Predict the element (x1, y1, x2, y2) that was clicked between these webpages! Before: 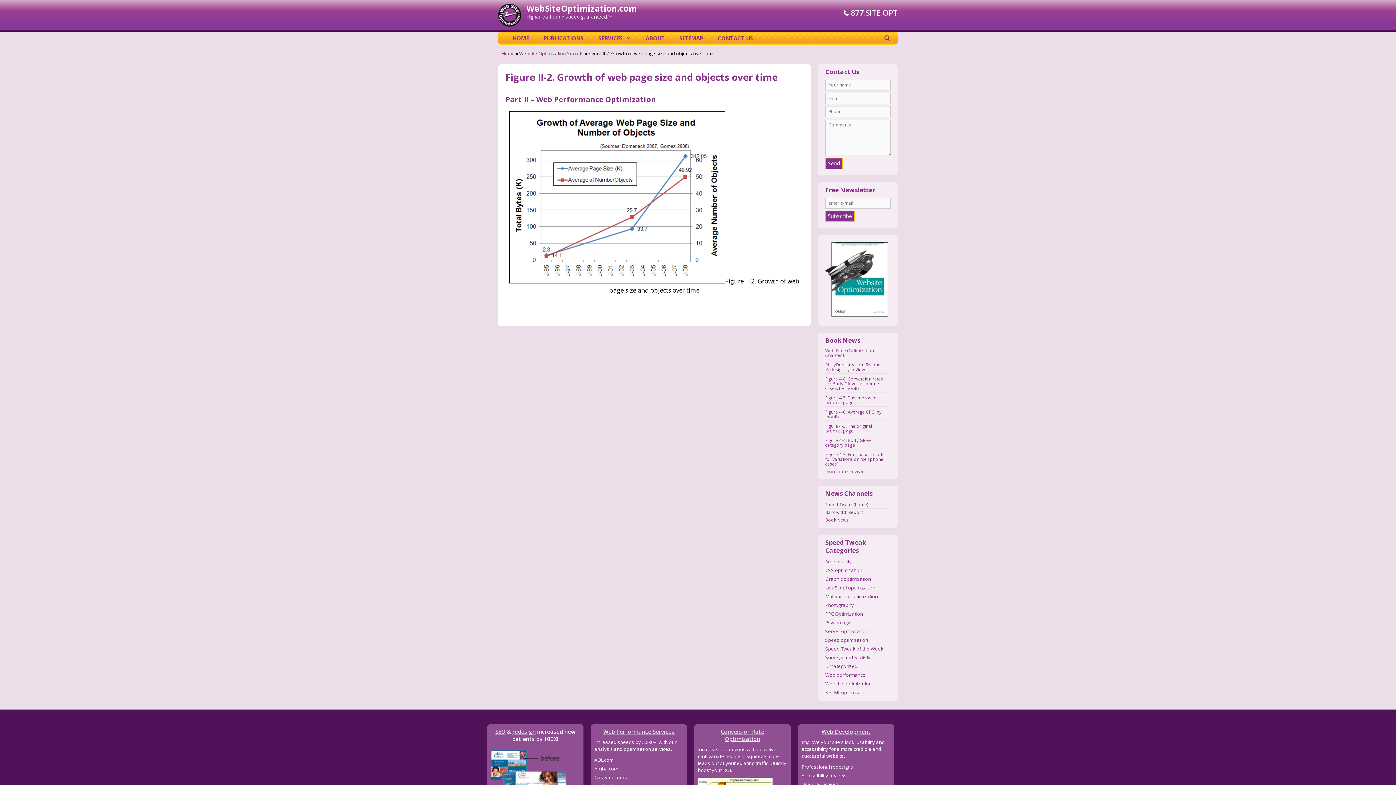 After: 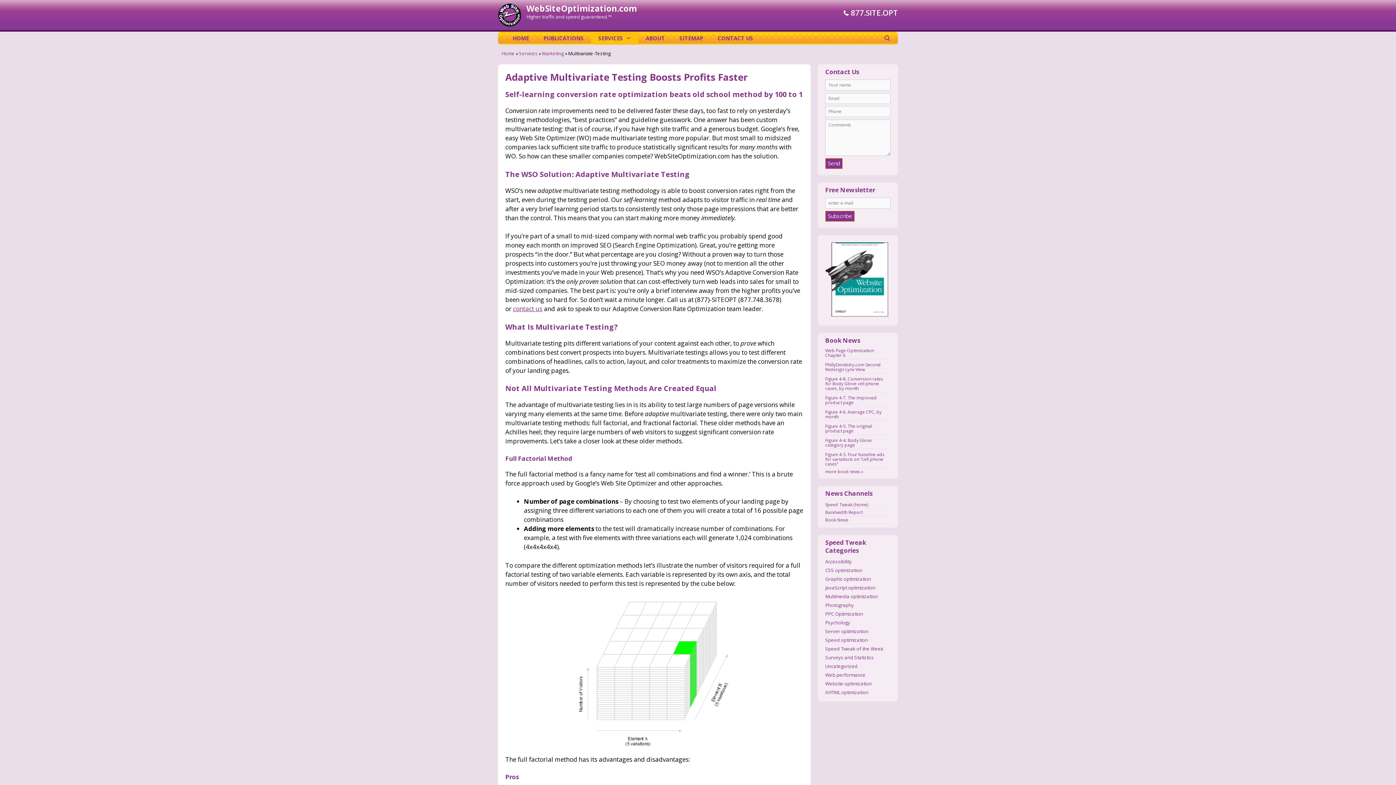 Action: bbox: (720, 728, 764, 742) label: Conversion Rate
Optimization